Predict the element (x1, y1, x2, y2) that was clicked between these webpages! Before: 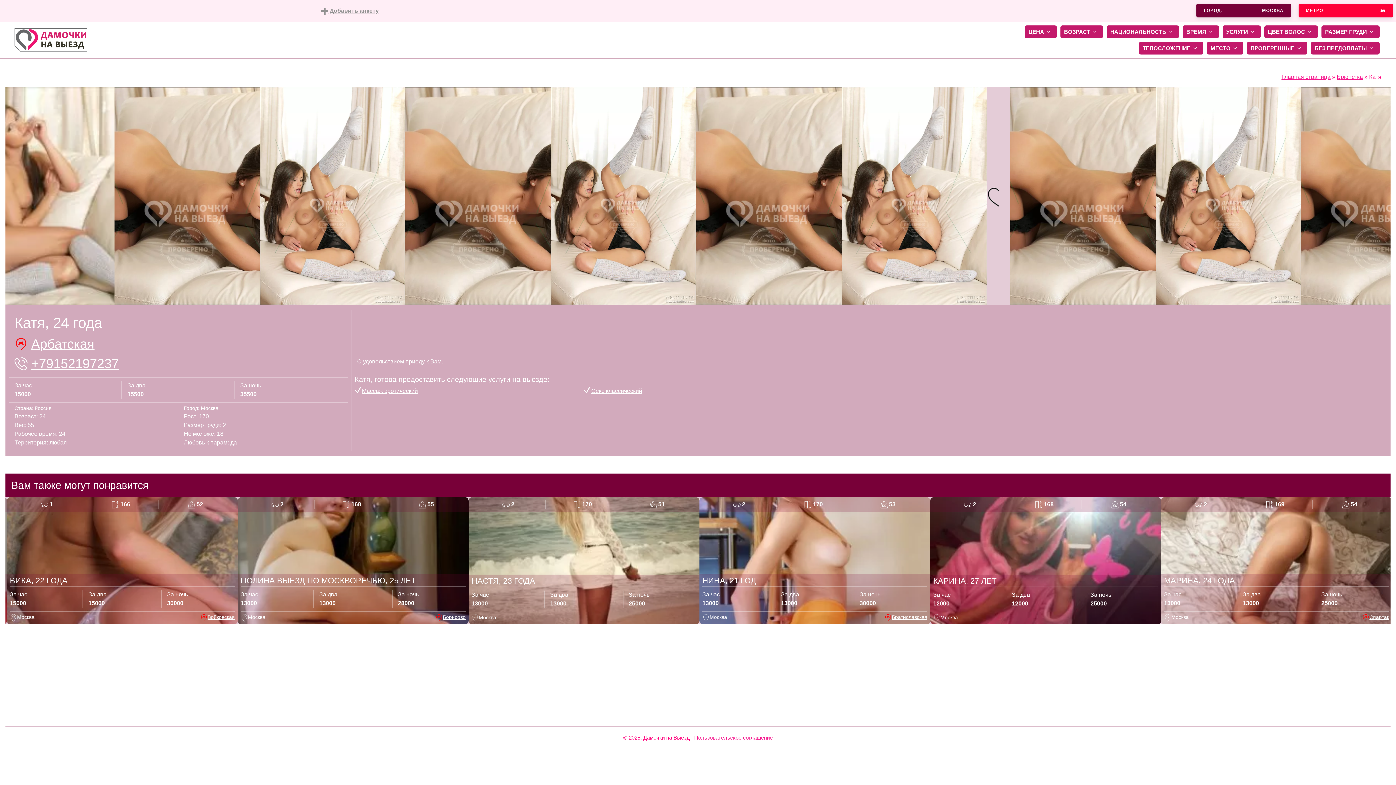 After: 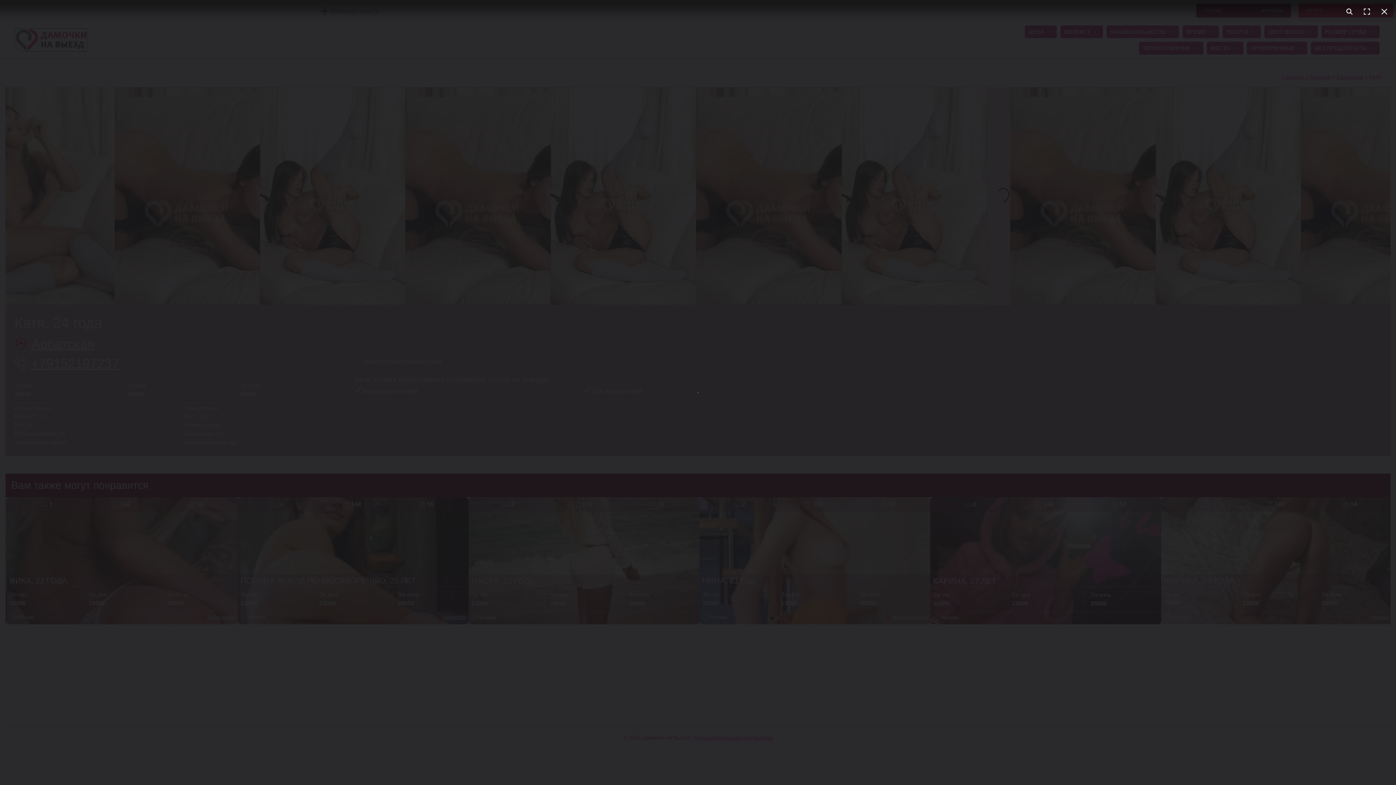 Action: bbox: (987, 87, 1010, 305)